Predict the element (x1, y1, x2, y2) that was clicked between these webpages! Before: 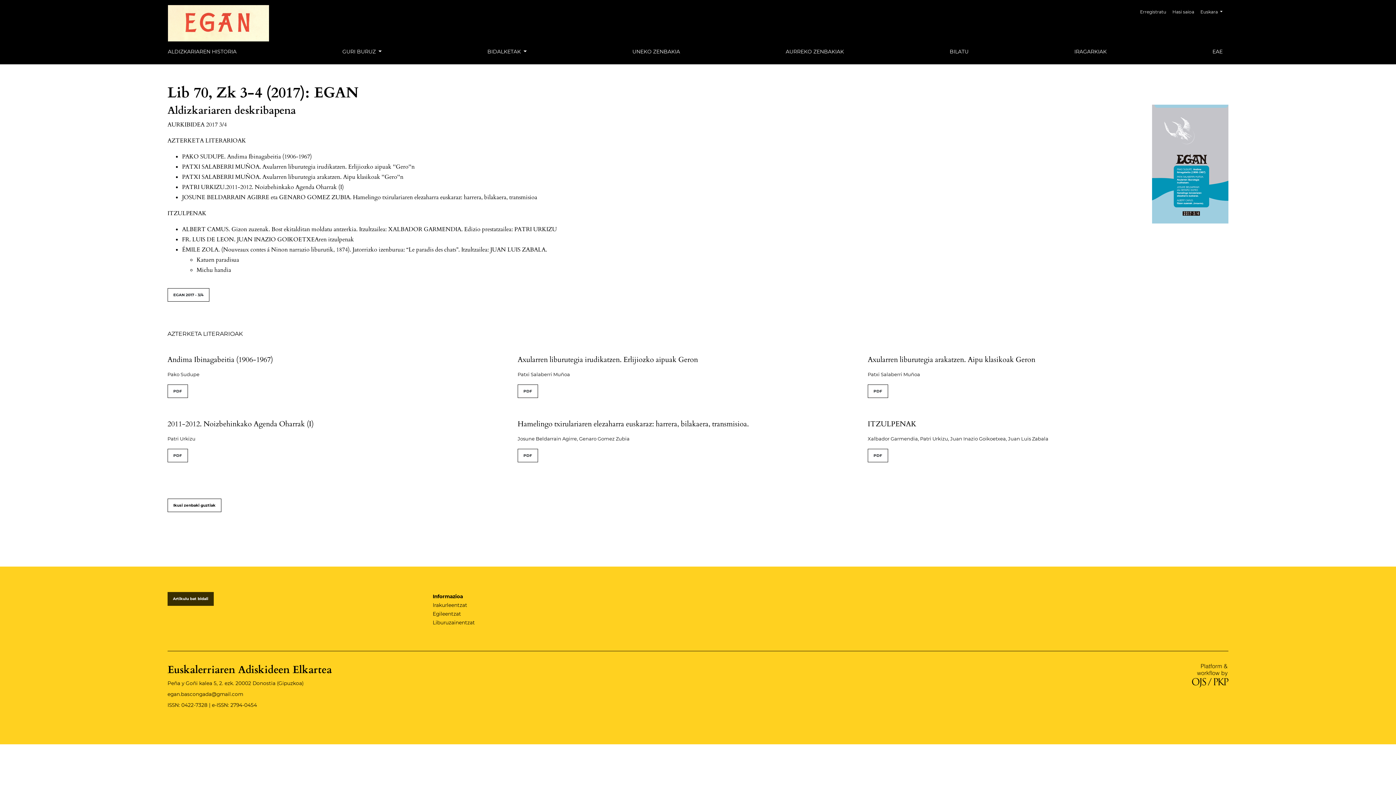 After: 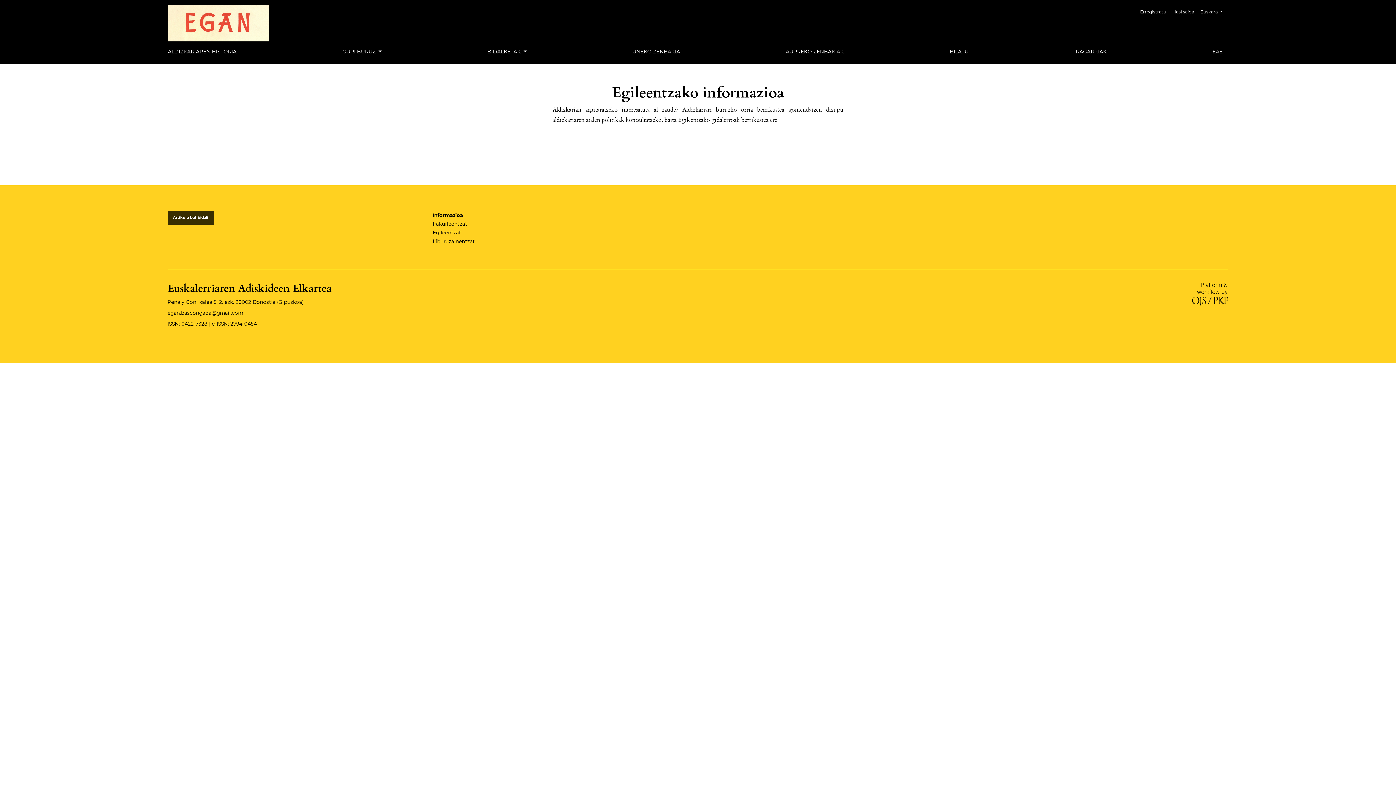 Action: bbox: (432, 611, 461, 617) label: Egileentzat